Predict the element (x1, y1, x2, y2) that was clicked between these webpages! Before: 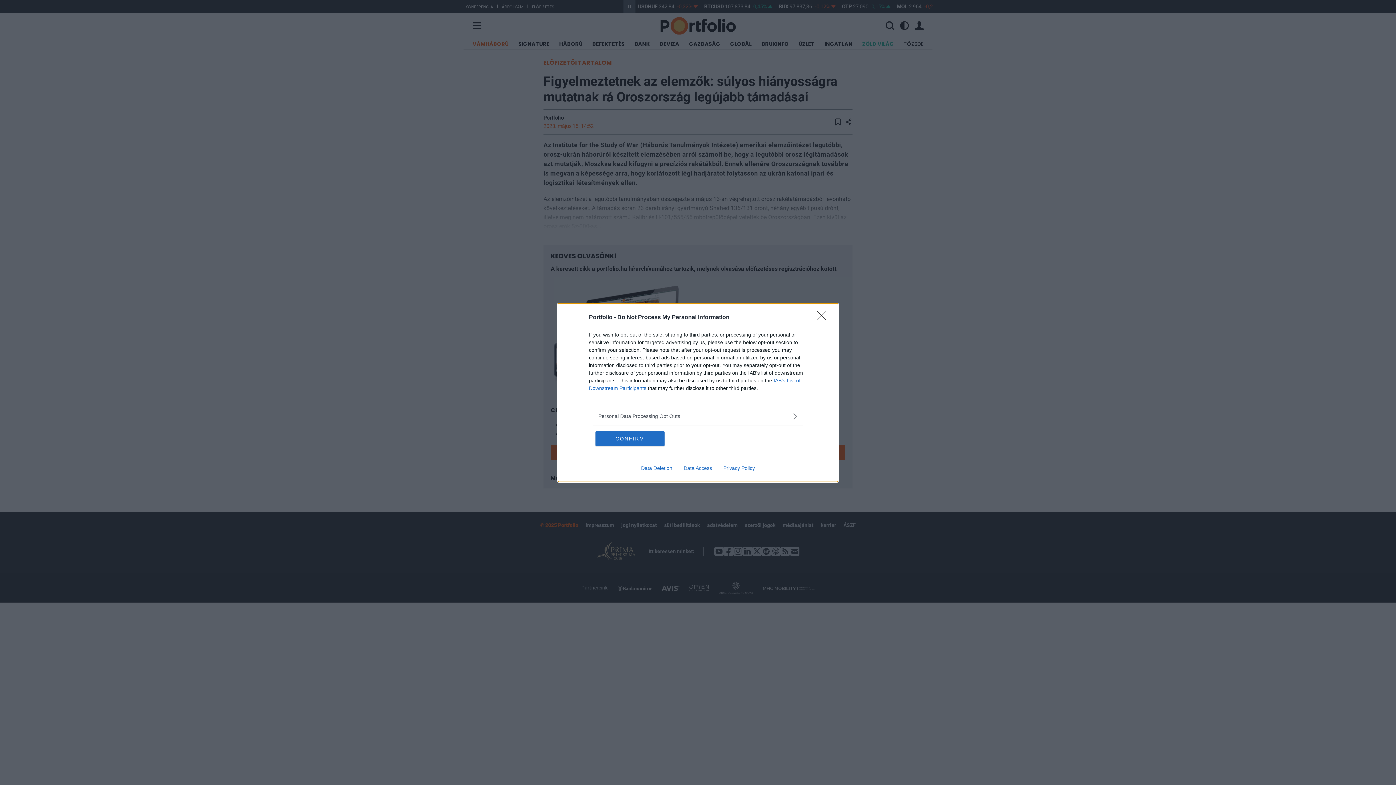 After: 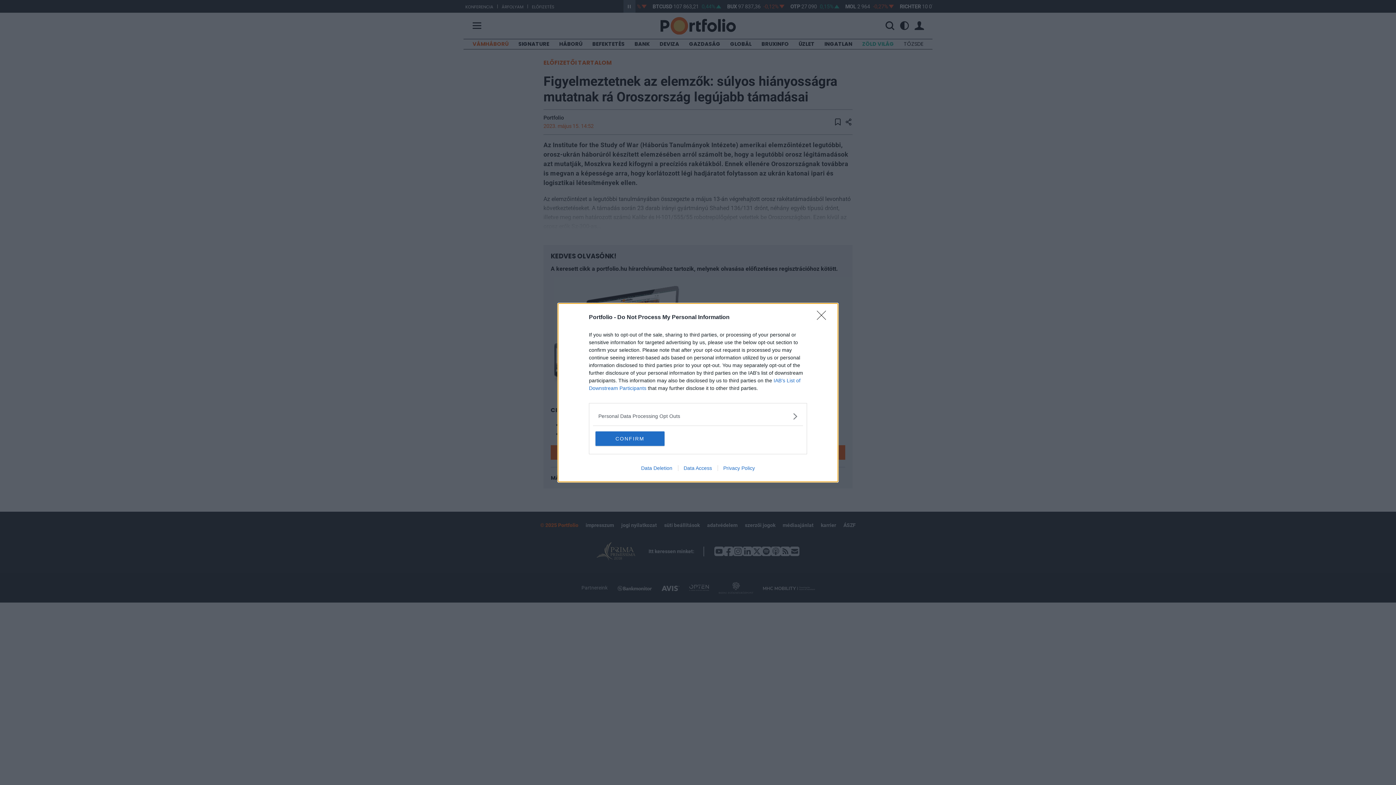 Action: label: Data Deletion bbox: (635, 465, 678, 471)